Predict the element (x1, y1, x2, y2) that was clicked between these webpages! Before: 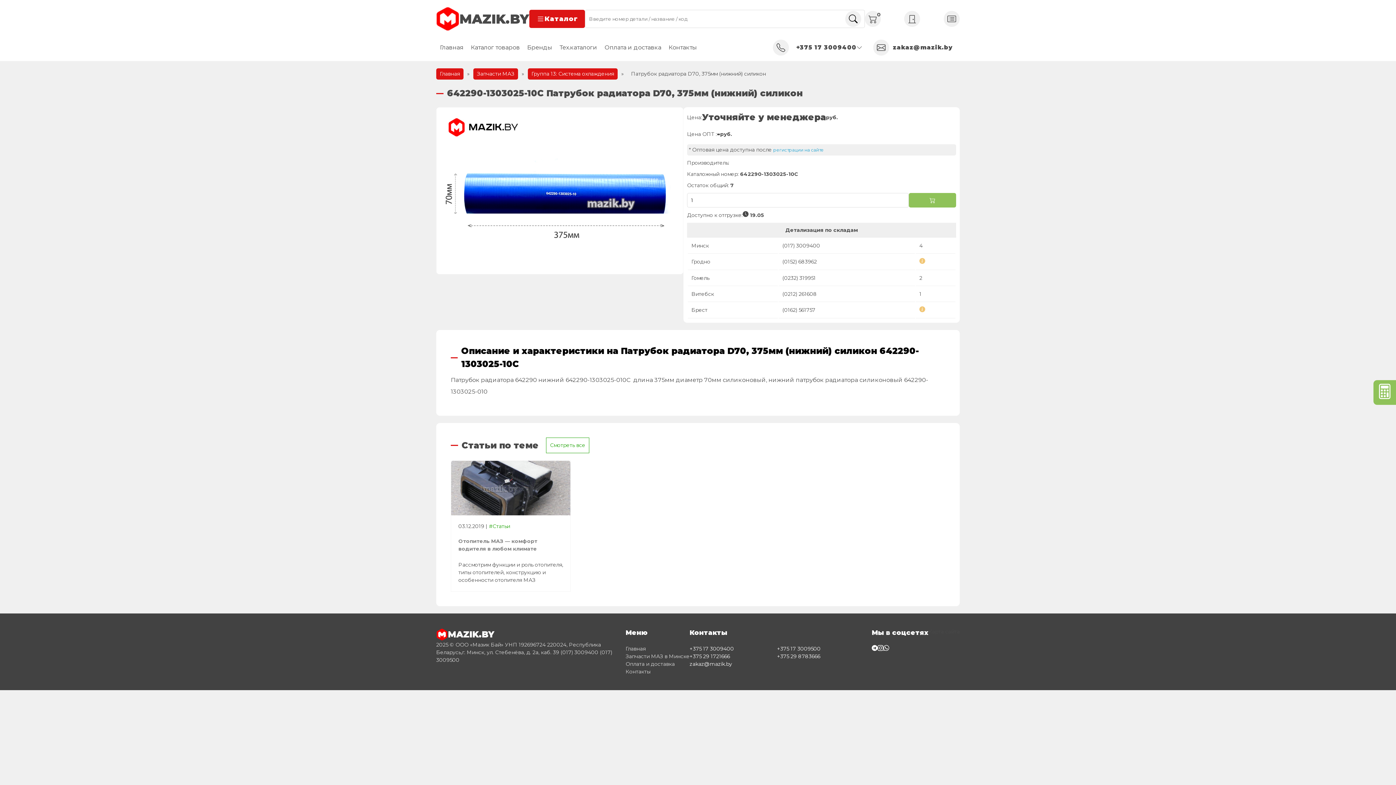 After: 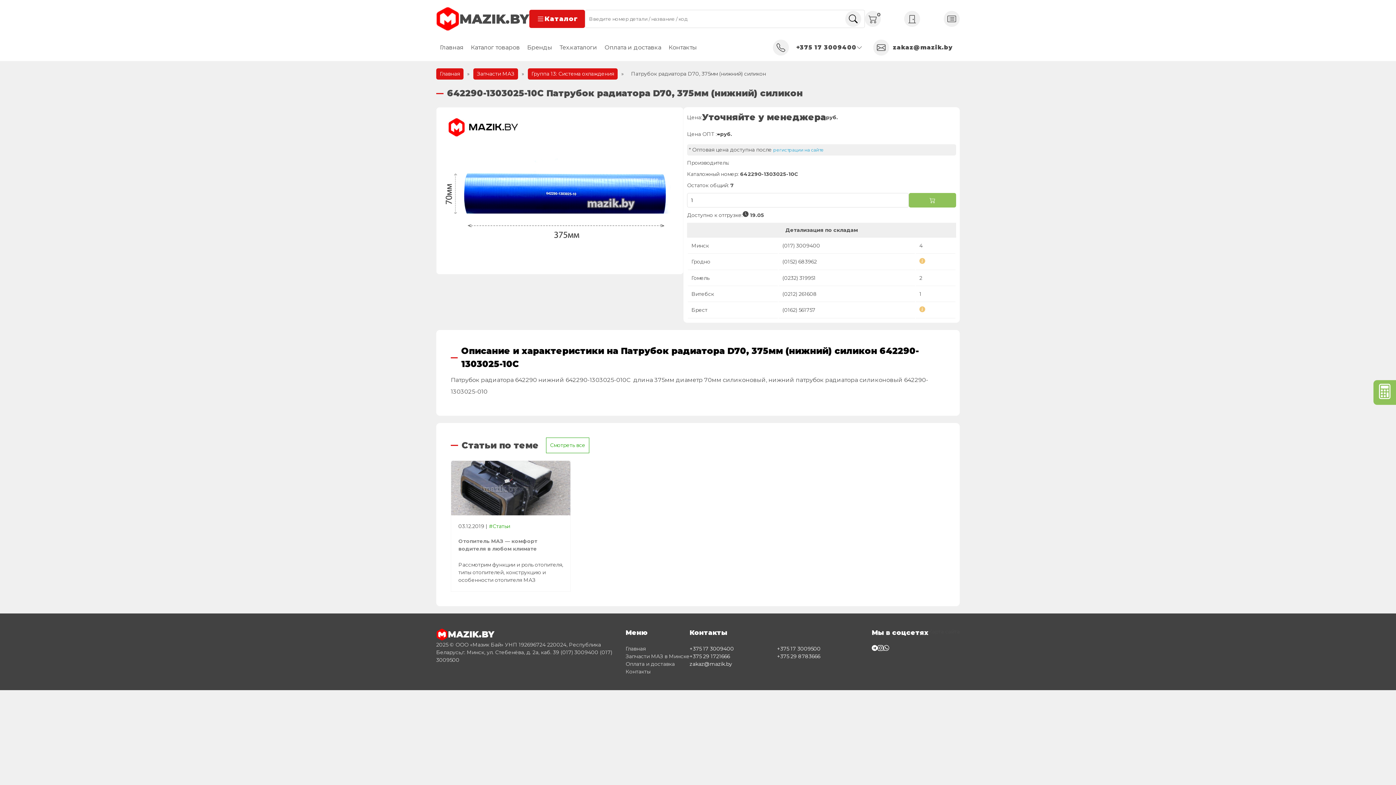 Action: bbox: (782, 258, 817, 265) label: (0152) 683962